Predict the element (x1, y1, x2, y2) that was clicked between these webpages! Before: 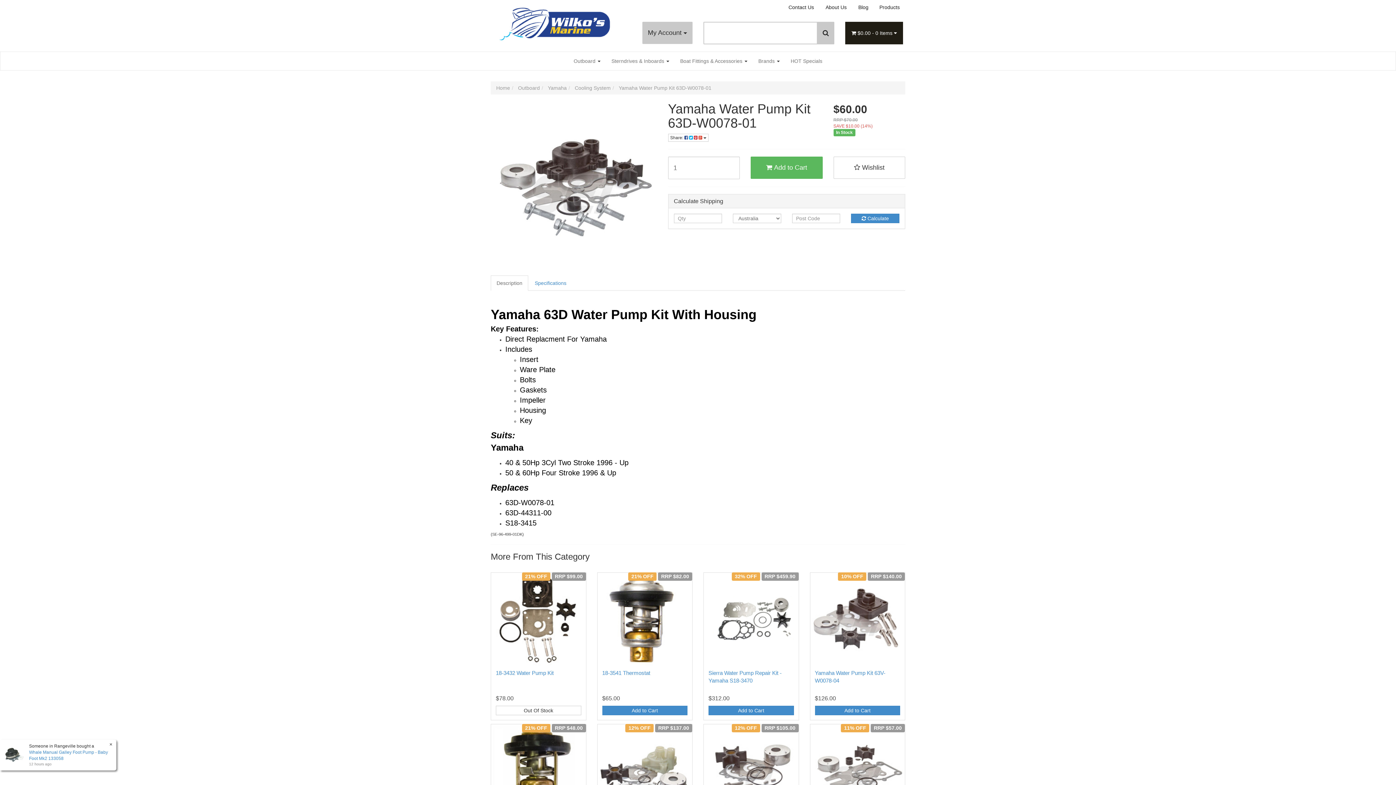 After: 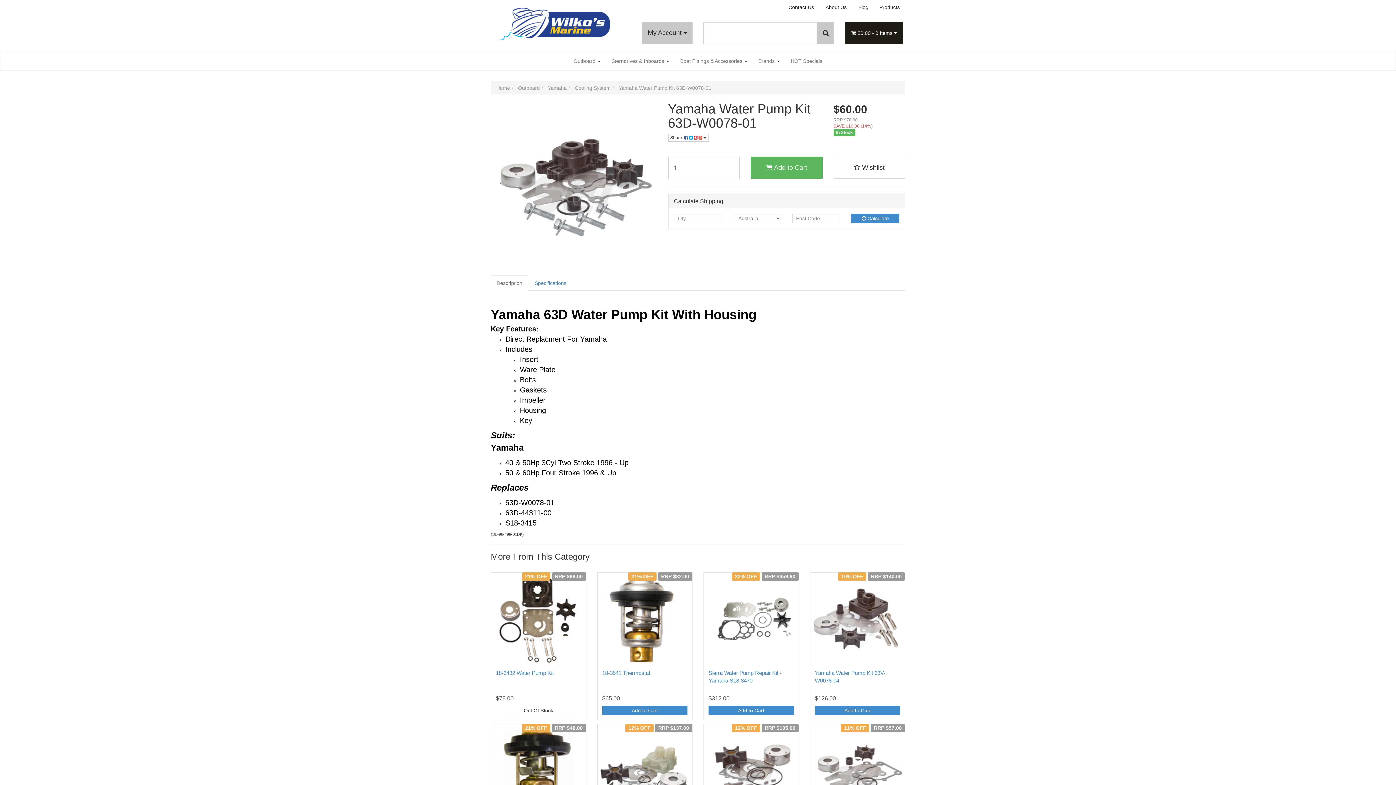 Action: label: Description bbox: (490, 275, 528, 290)